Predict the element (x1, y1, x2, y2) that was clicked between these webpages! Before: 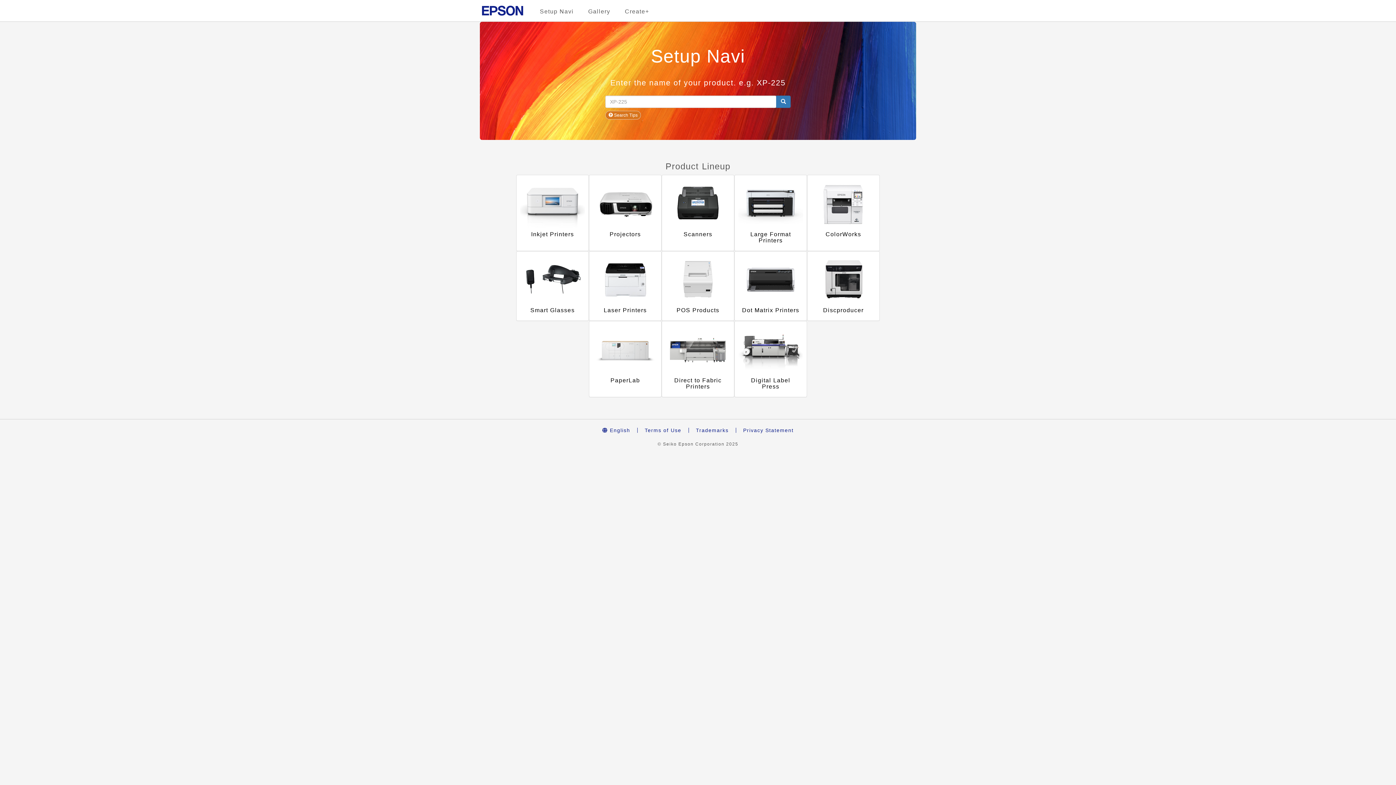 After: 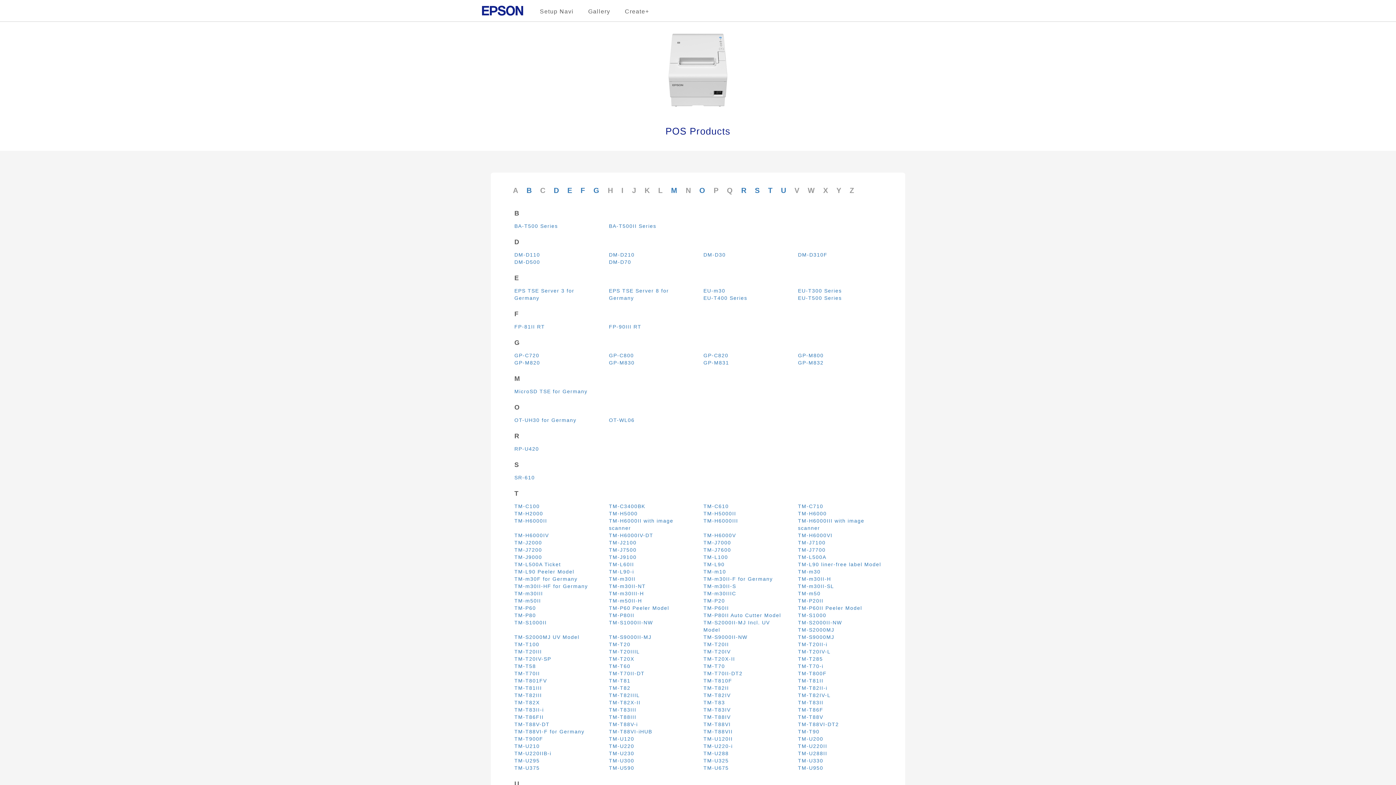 Action: bbox: (661, 251, 734, 321) label: POS Products